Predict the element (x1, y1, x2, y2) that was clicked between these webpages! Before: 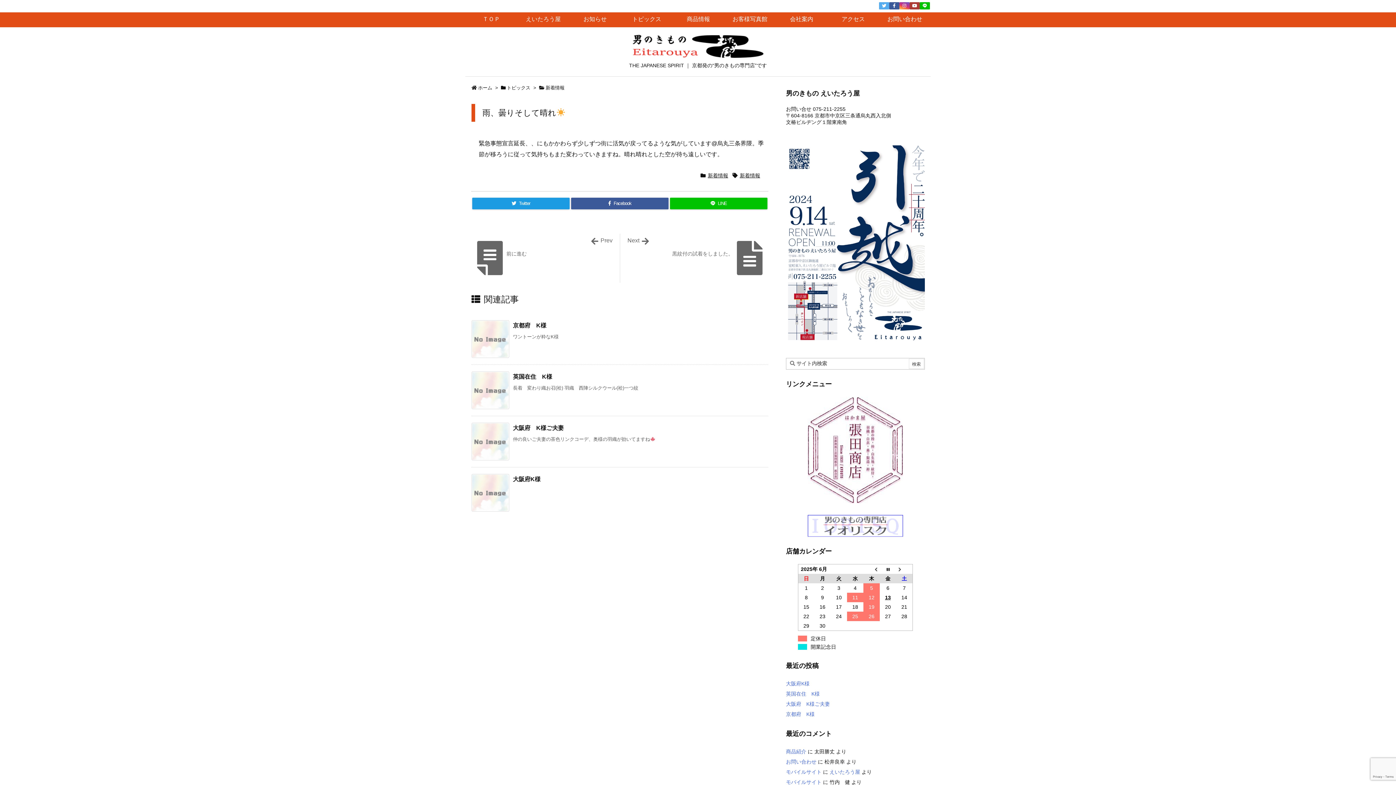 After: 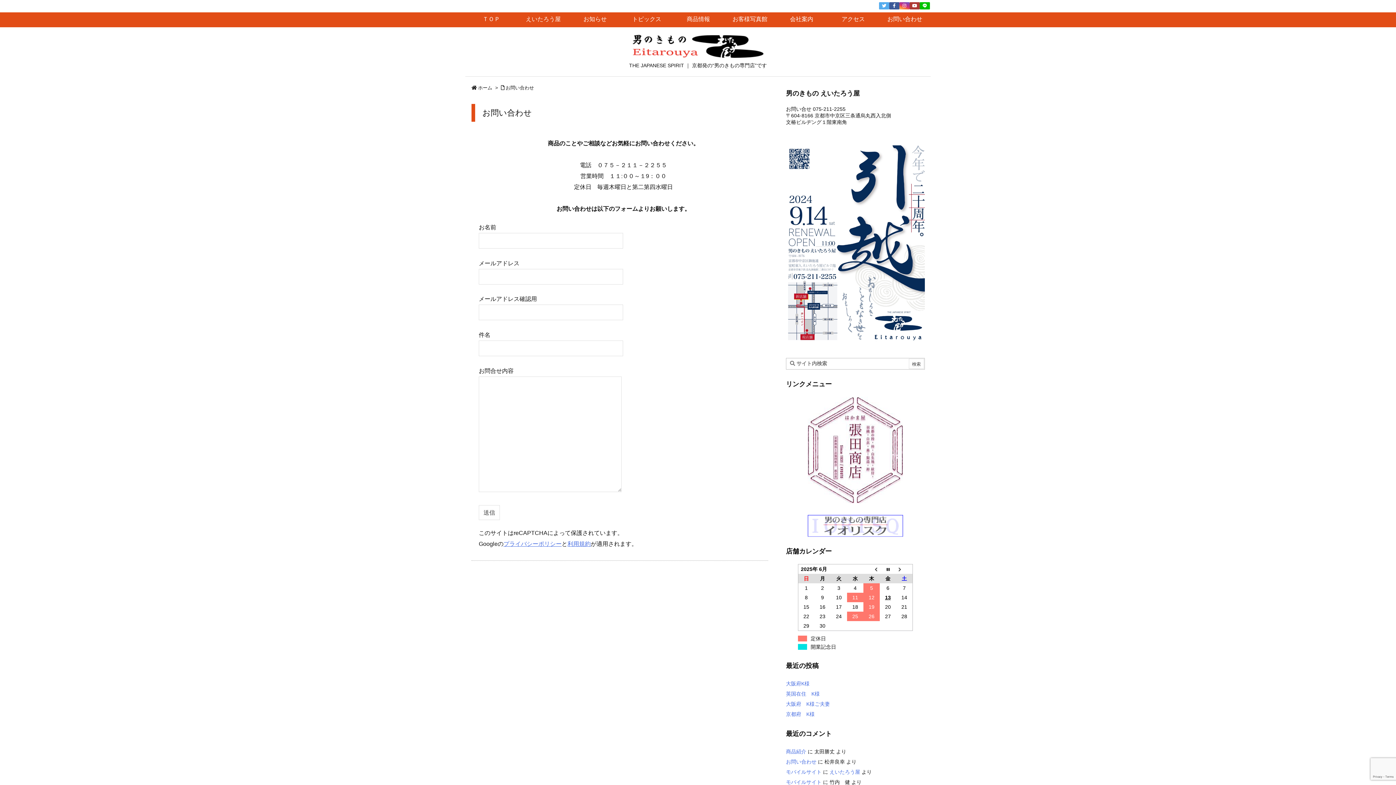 Action: label: お問い合わせ bbox: (786, 759, 816, 765)